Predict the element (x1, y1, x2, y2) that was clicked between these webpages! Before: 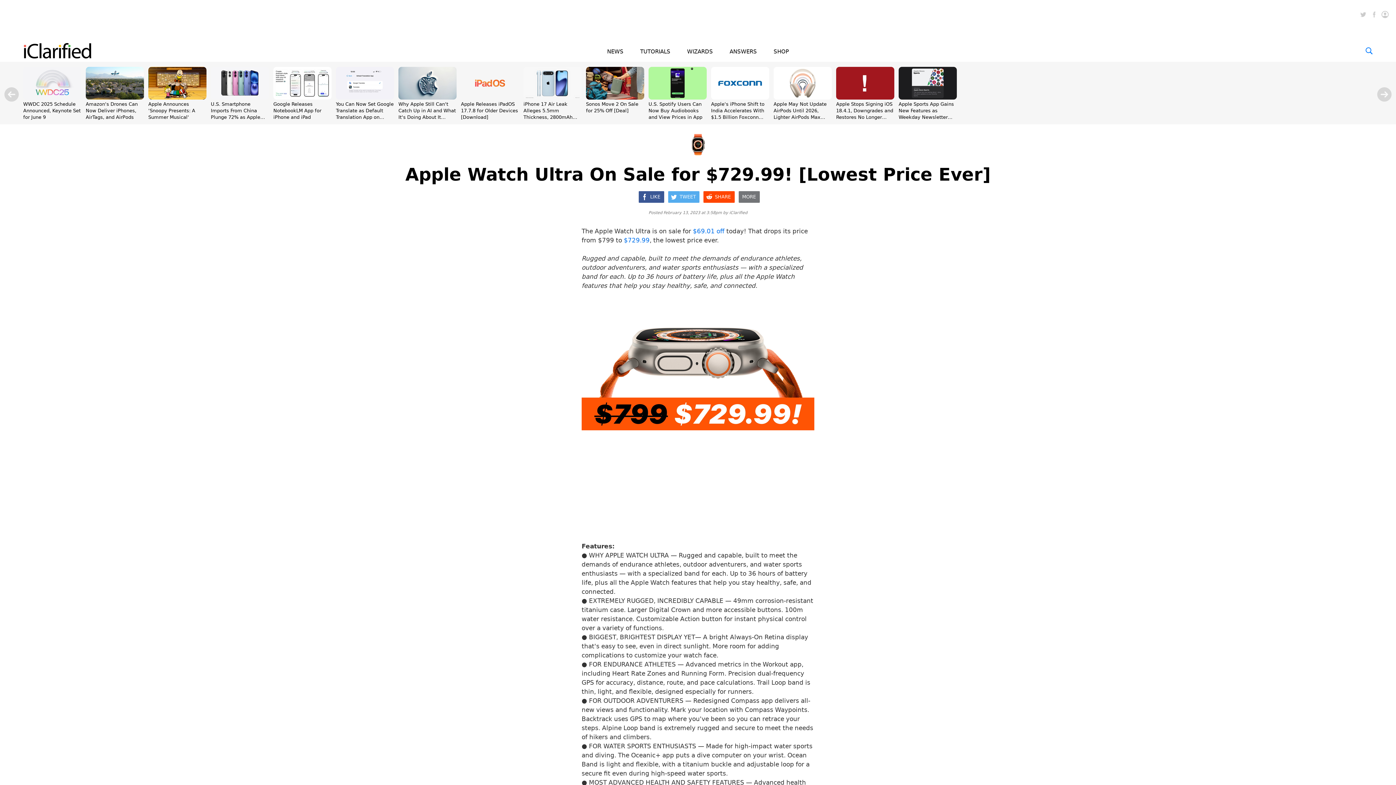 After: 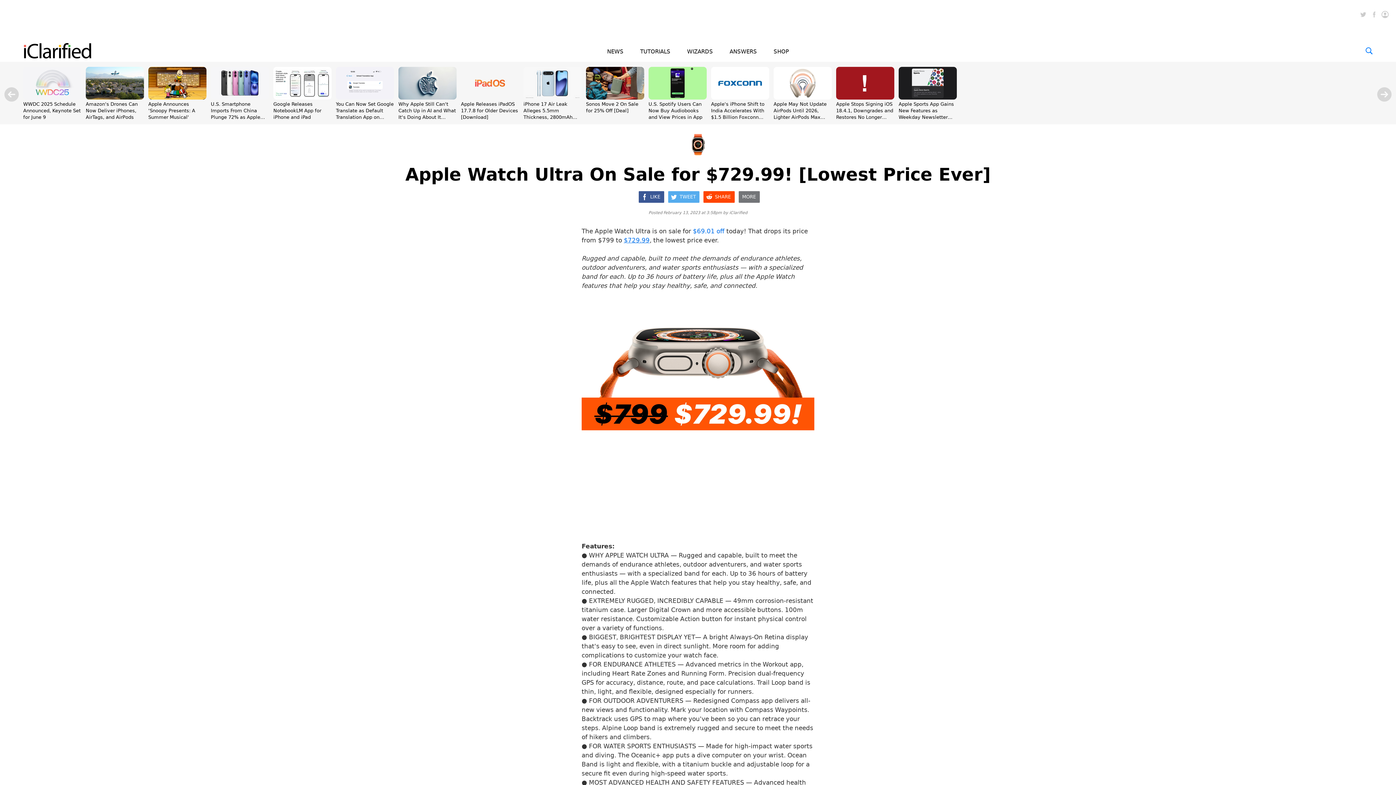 Action: bbox: (624, 236, 649, 244) label: $729.99